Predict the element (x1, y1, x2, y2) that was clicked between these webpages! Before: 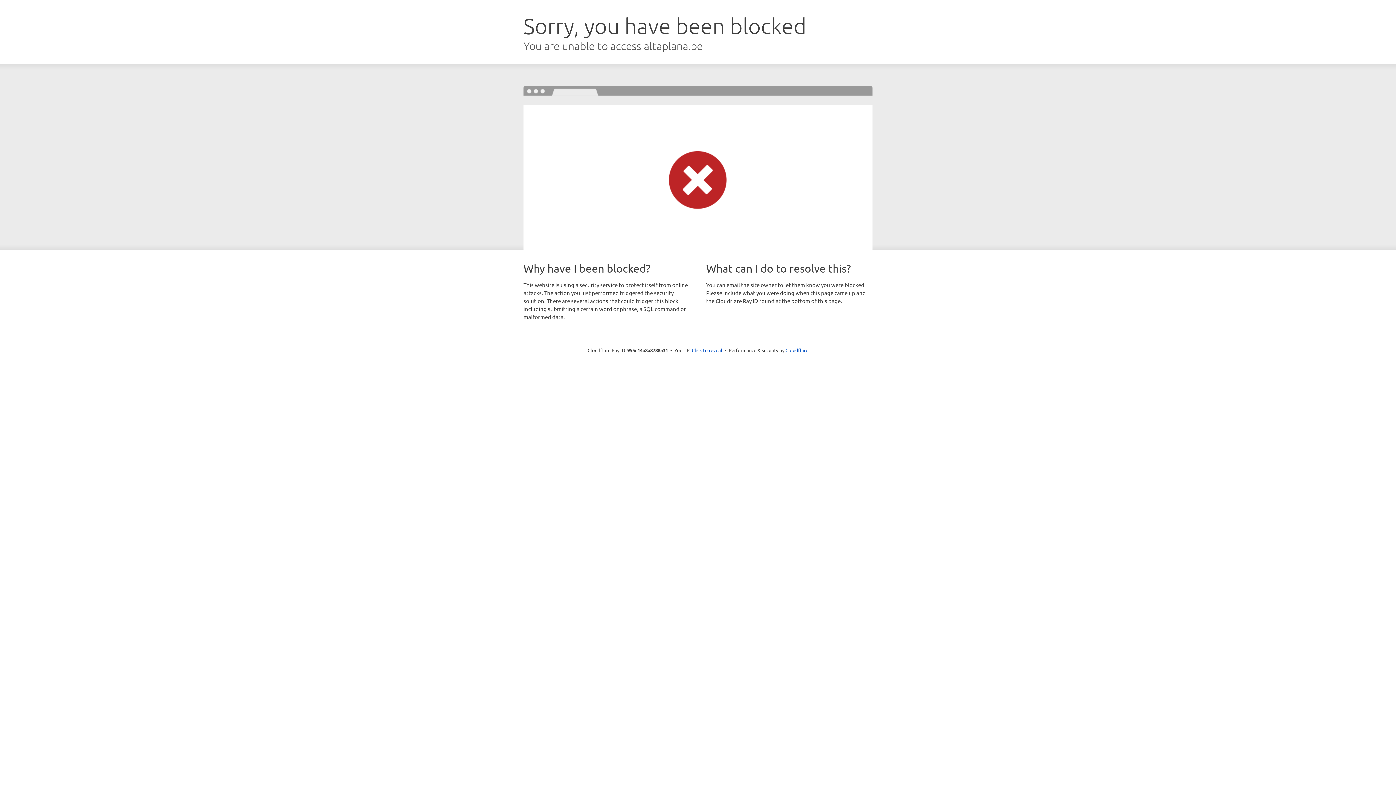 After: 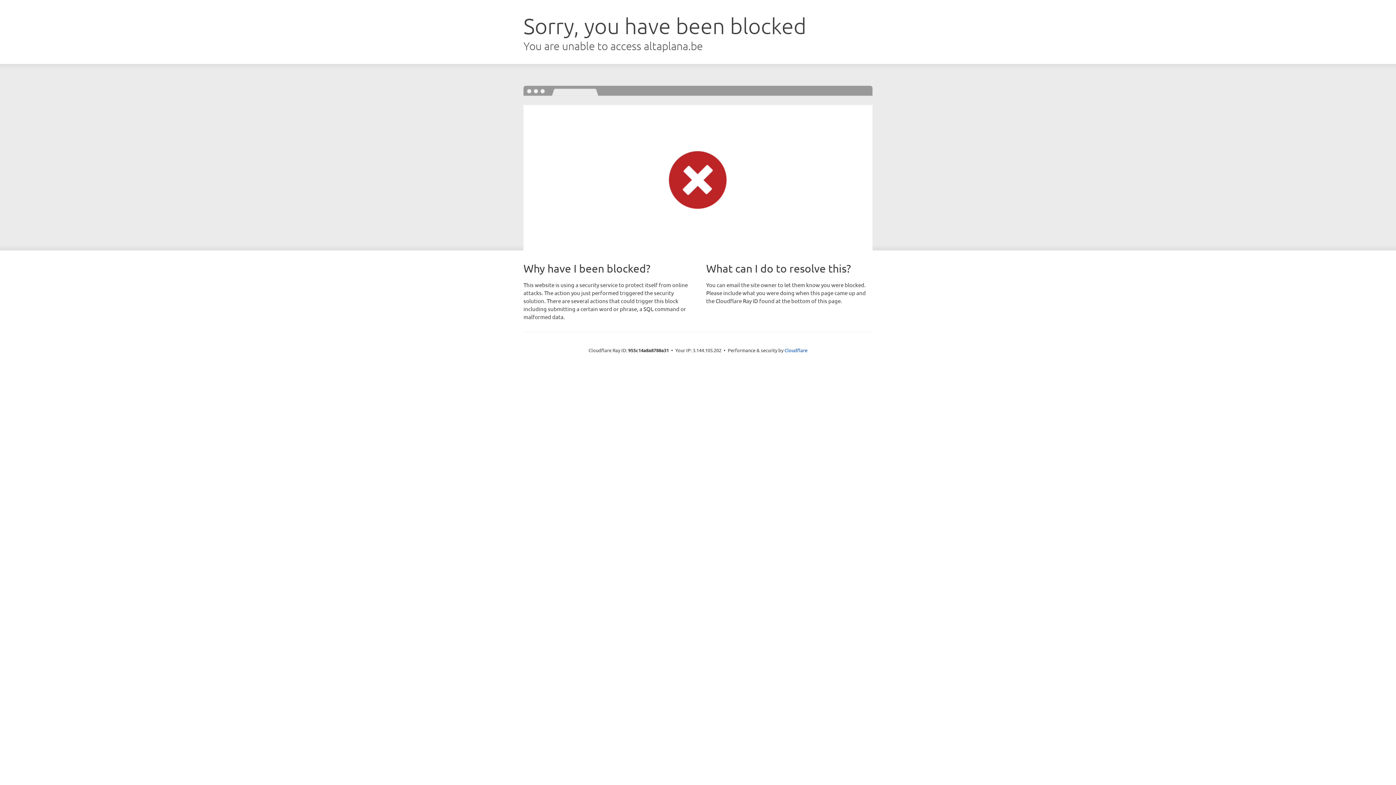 Action: label: Click to reveal bbox: (692, 346, 722, 353)